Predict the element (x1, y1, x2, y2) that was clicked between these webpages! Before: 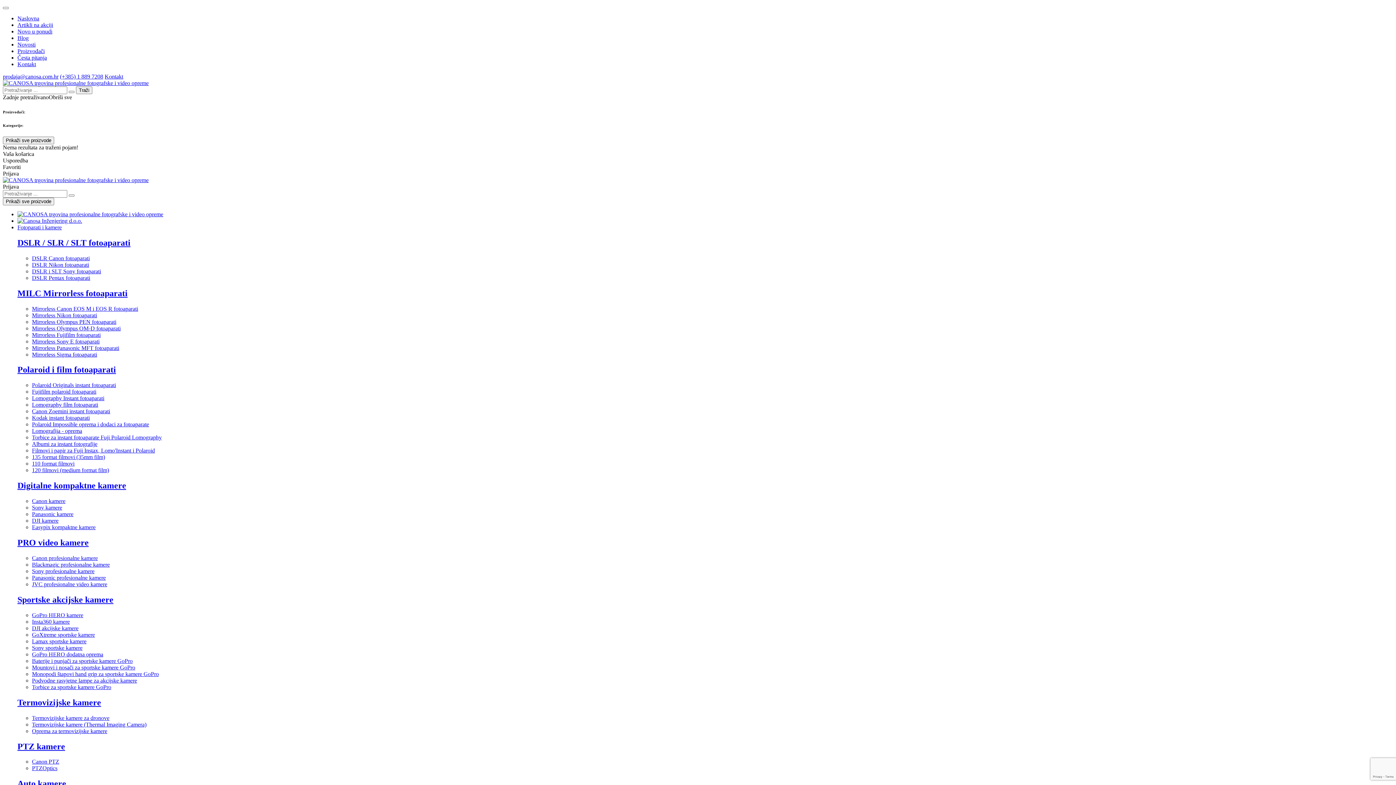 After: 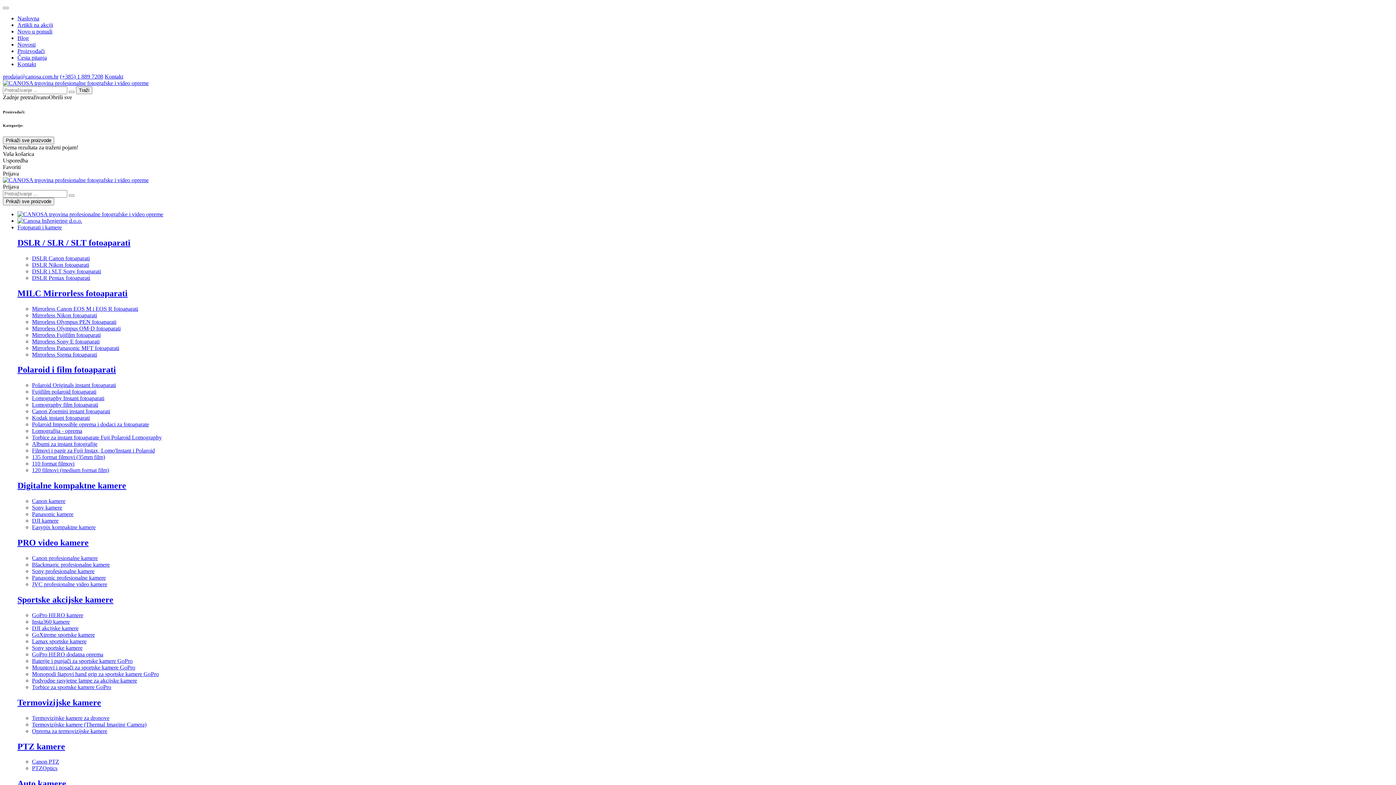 Action: label: GoPro HERO dodatna oprema bbox: (32, 651, 103, 657)